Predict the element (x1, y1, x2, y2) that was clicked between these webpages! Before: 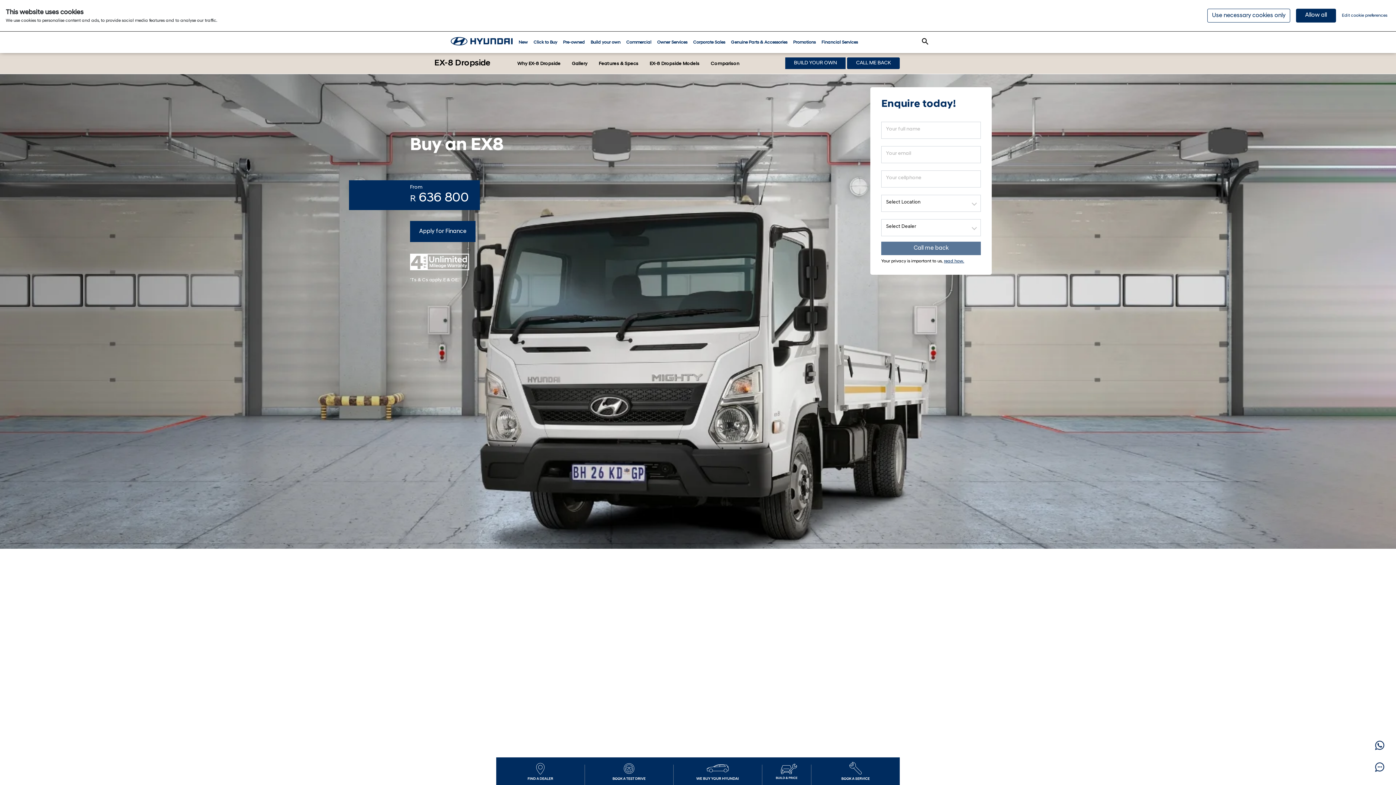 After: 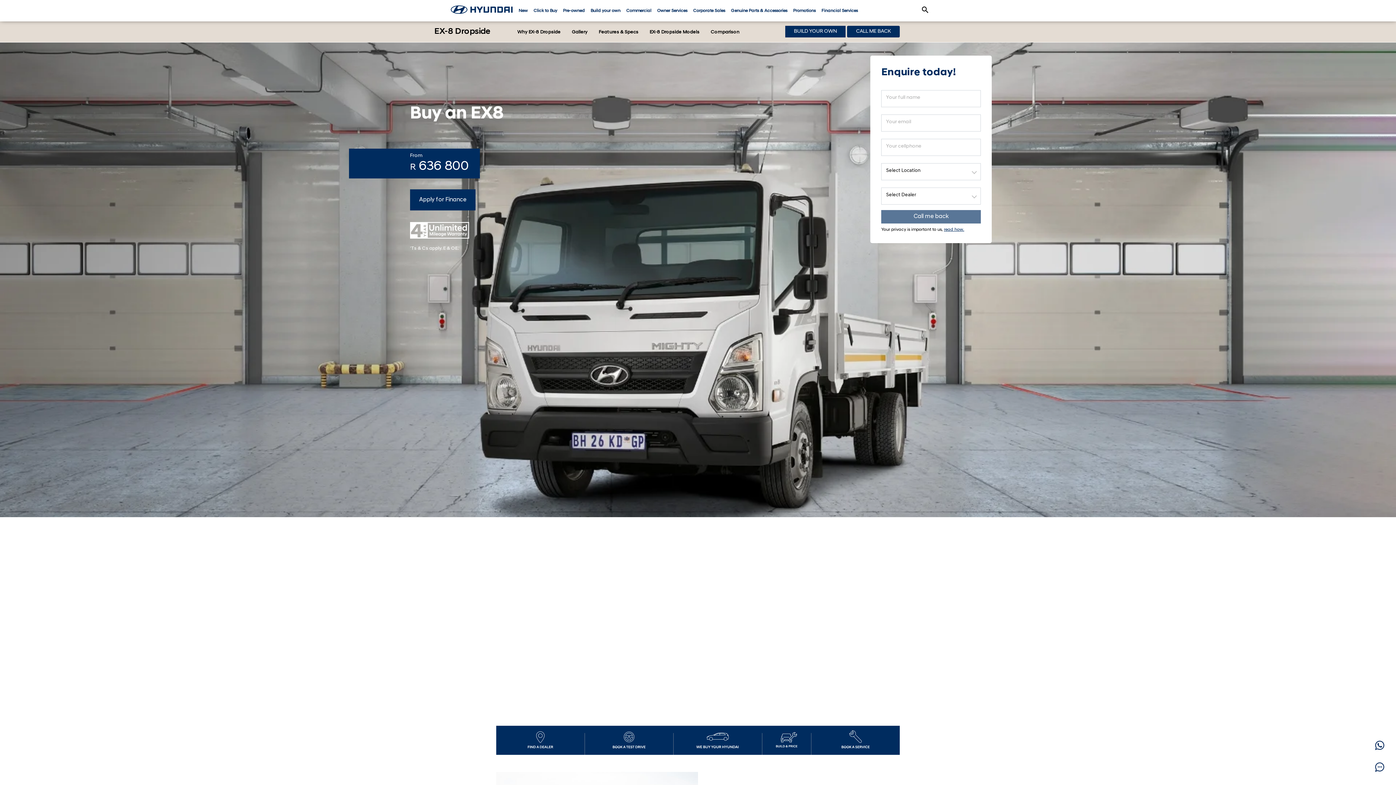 Action: label: Allow all bbox: (1296, 8, 1336, 22)